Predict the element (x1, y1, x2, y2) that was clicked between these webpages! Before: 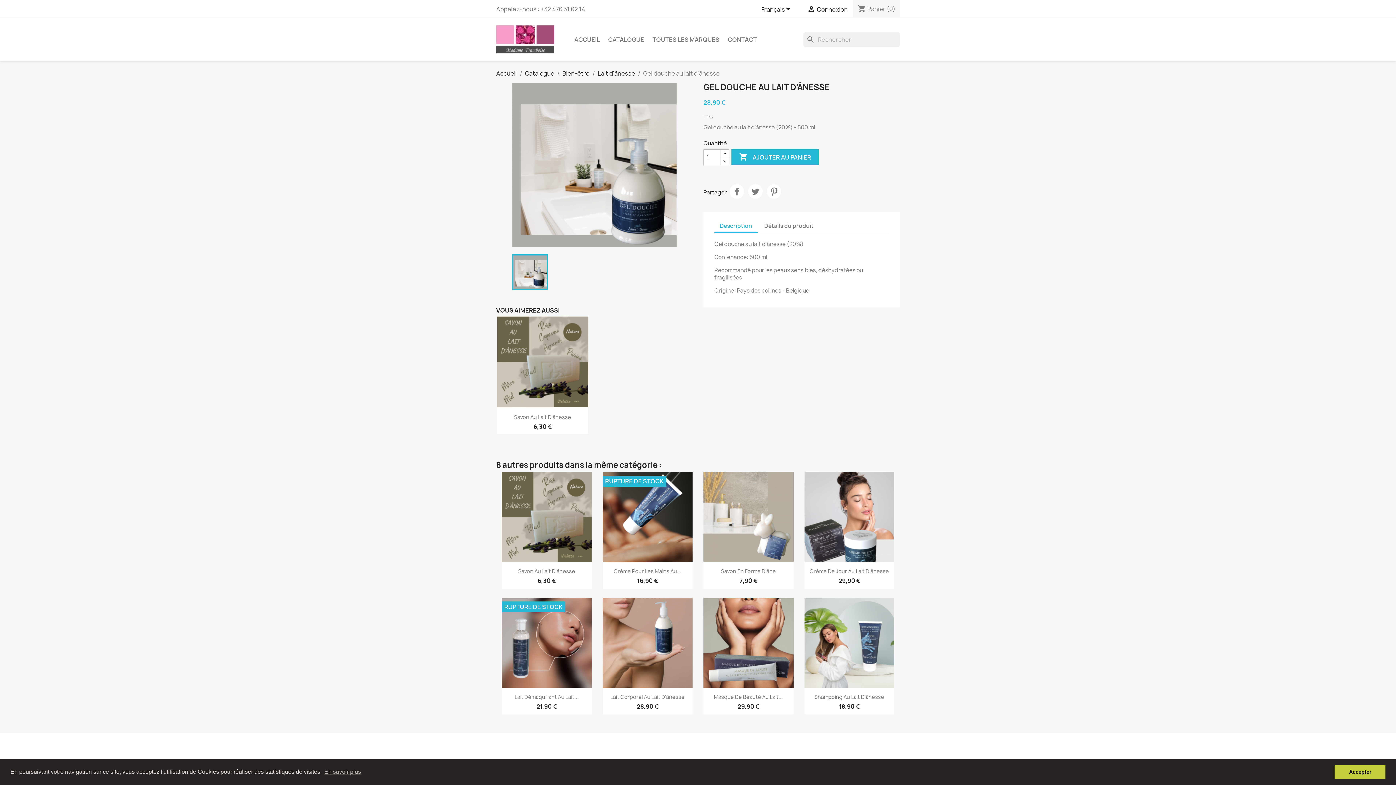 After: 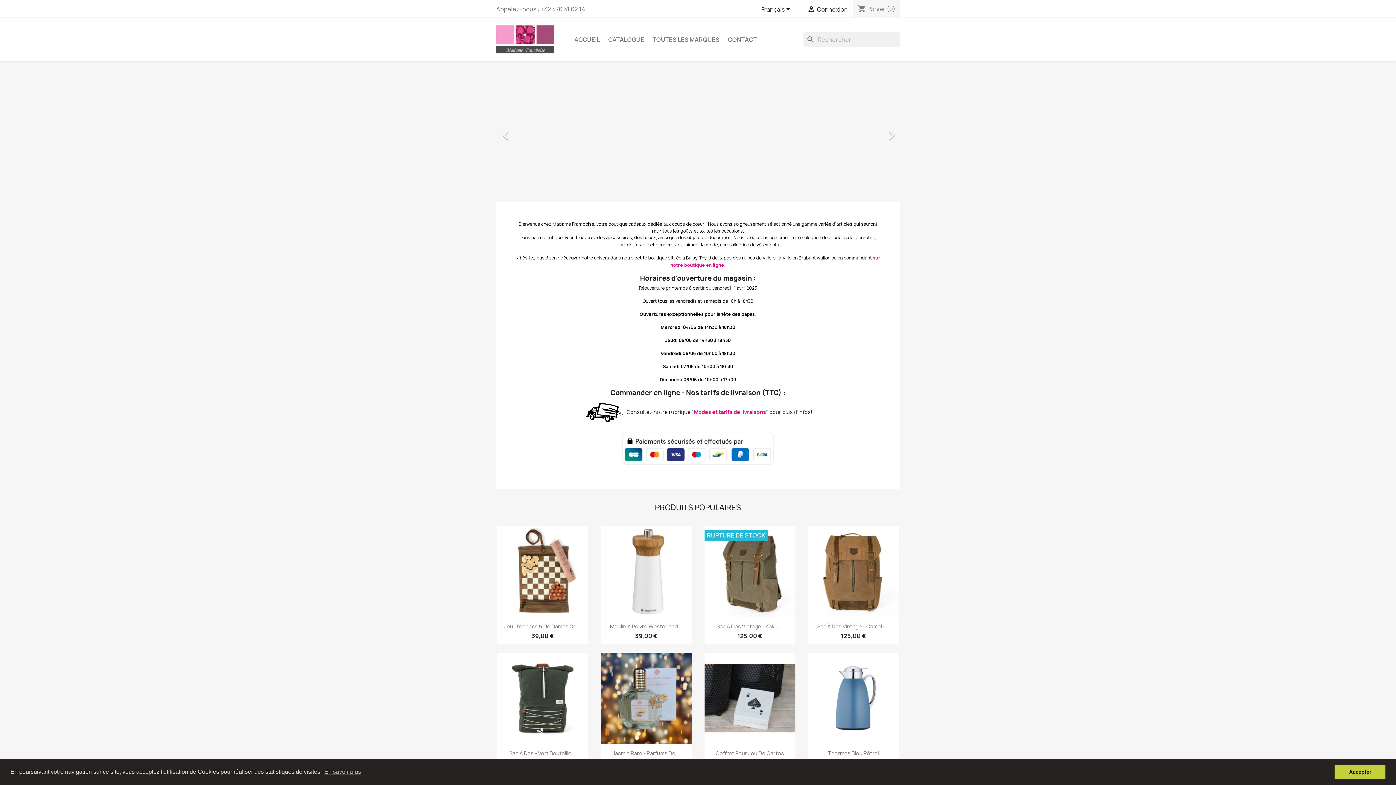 Action: label: ACCUEIL bbox: (570, 32, 603, 46)